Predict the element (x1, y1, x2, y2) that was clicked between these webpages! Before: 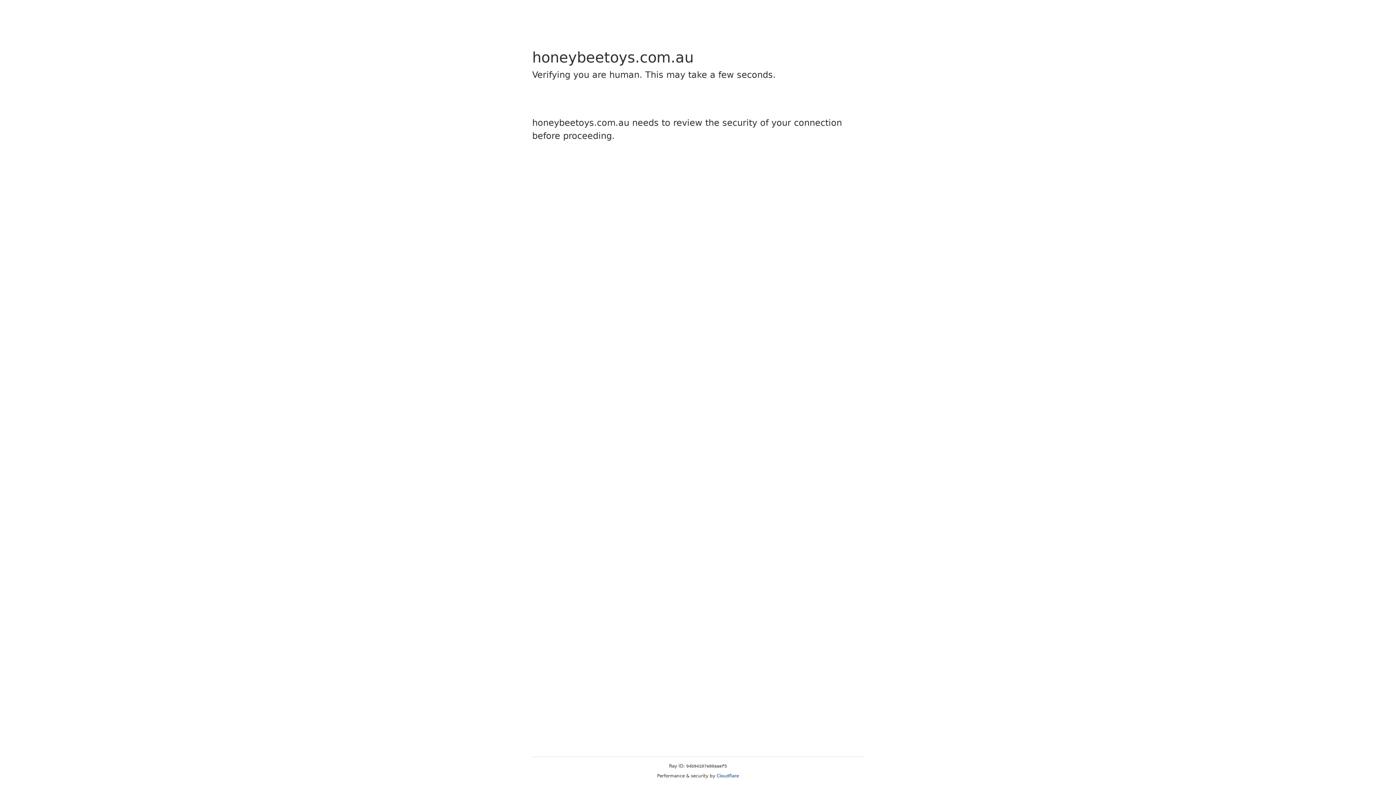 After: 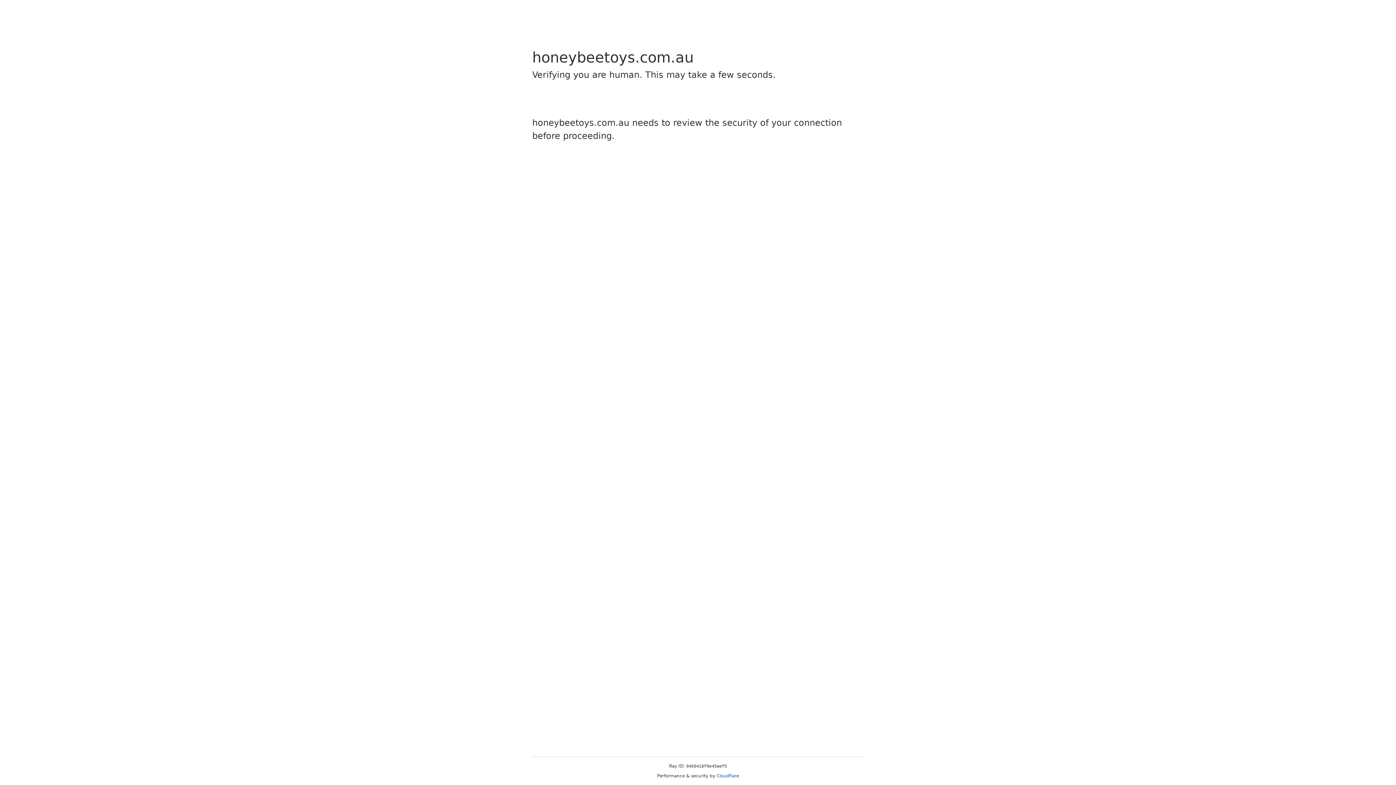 Action: bbox: (716, 773, 739, 778) label: Cloudflare